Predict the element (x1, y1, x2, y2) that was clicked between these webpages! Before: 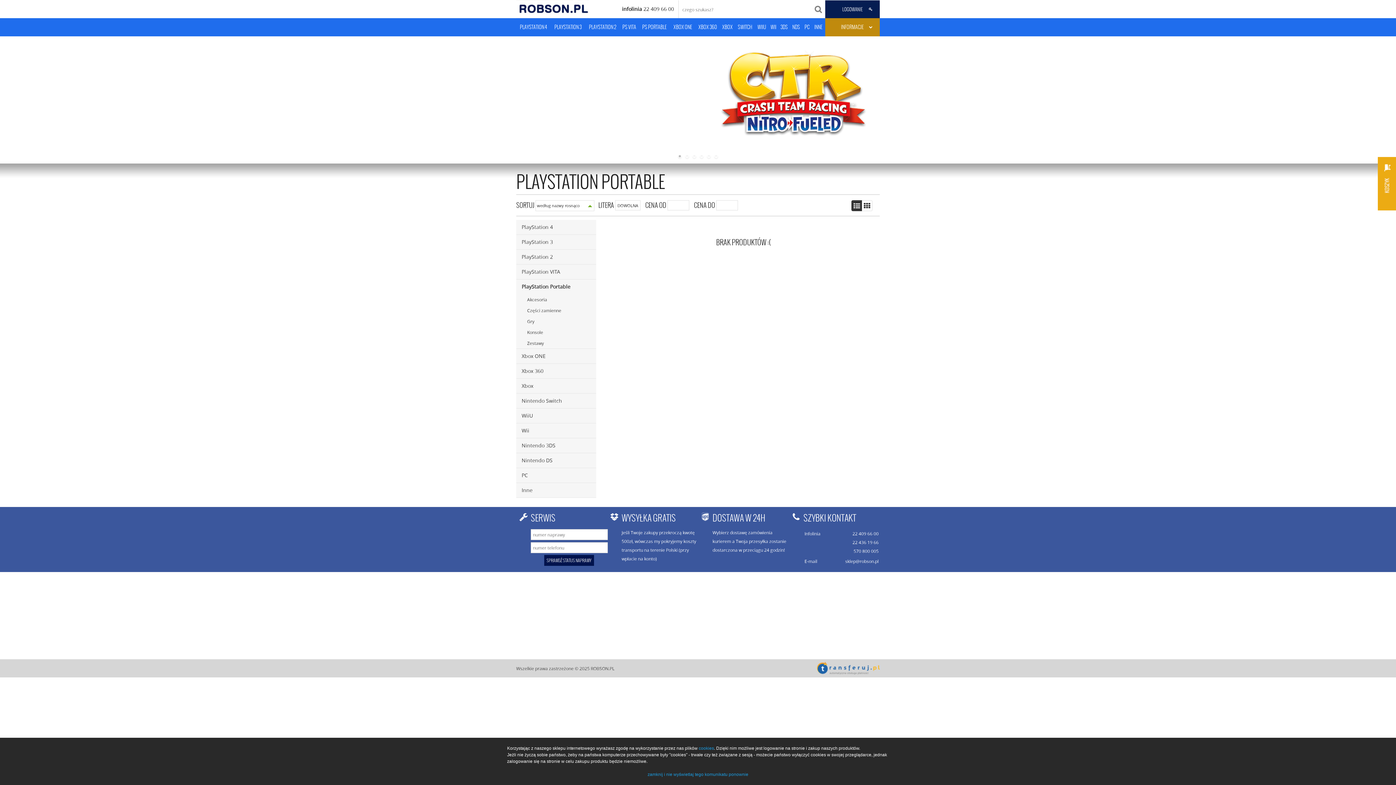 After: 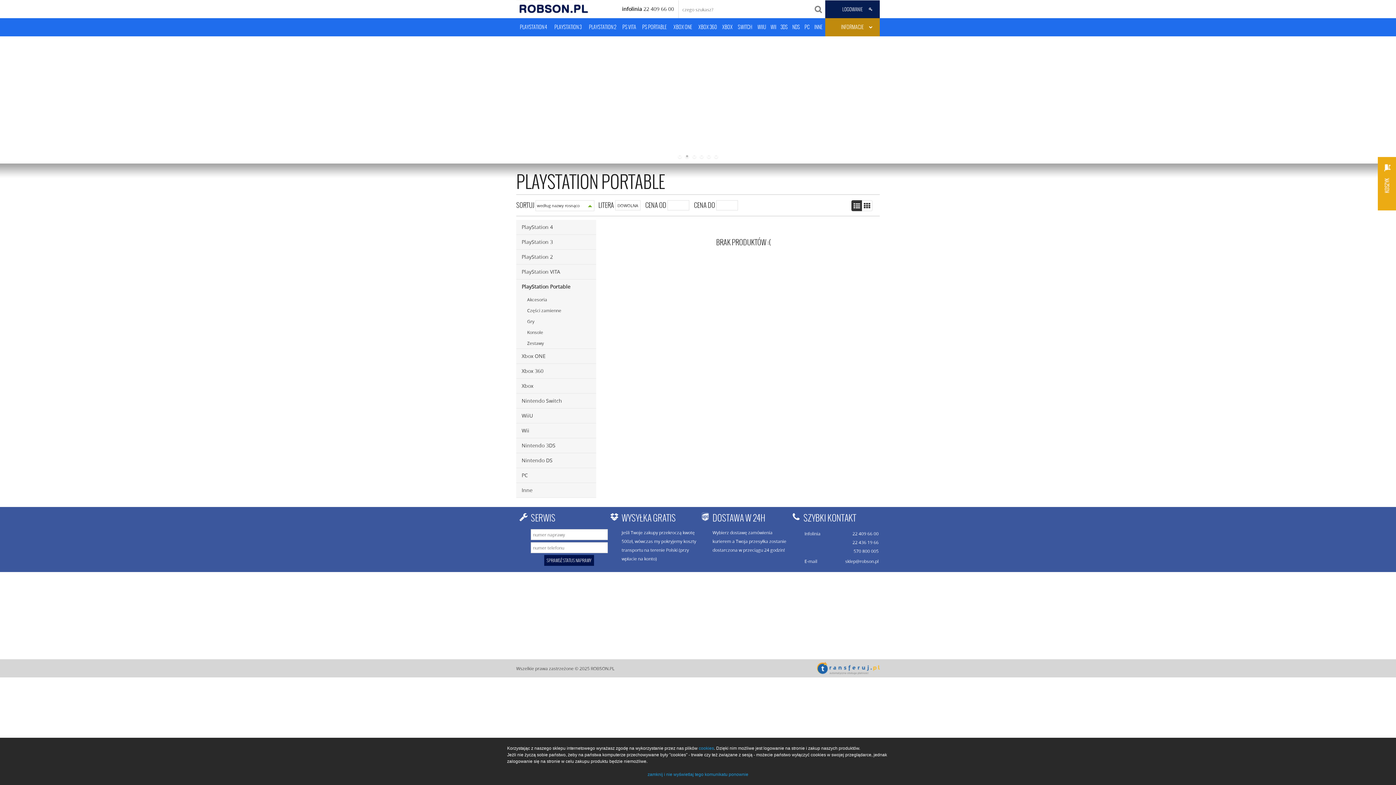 Action: bbox: (516, 279, 596, 294) label: PlayStation Portable